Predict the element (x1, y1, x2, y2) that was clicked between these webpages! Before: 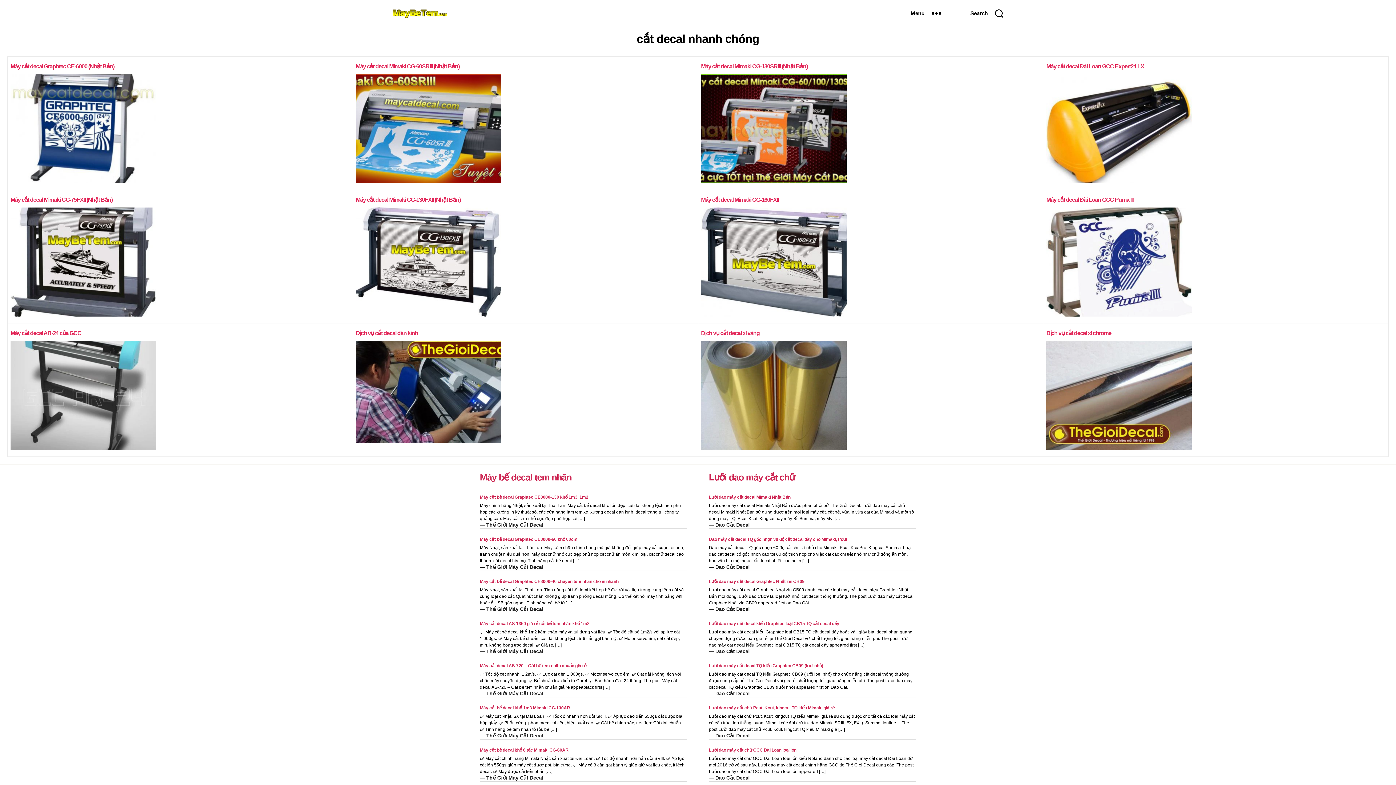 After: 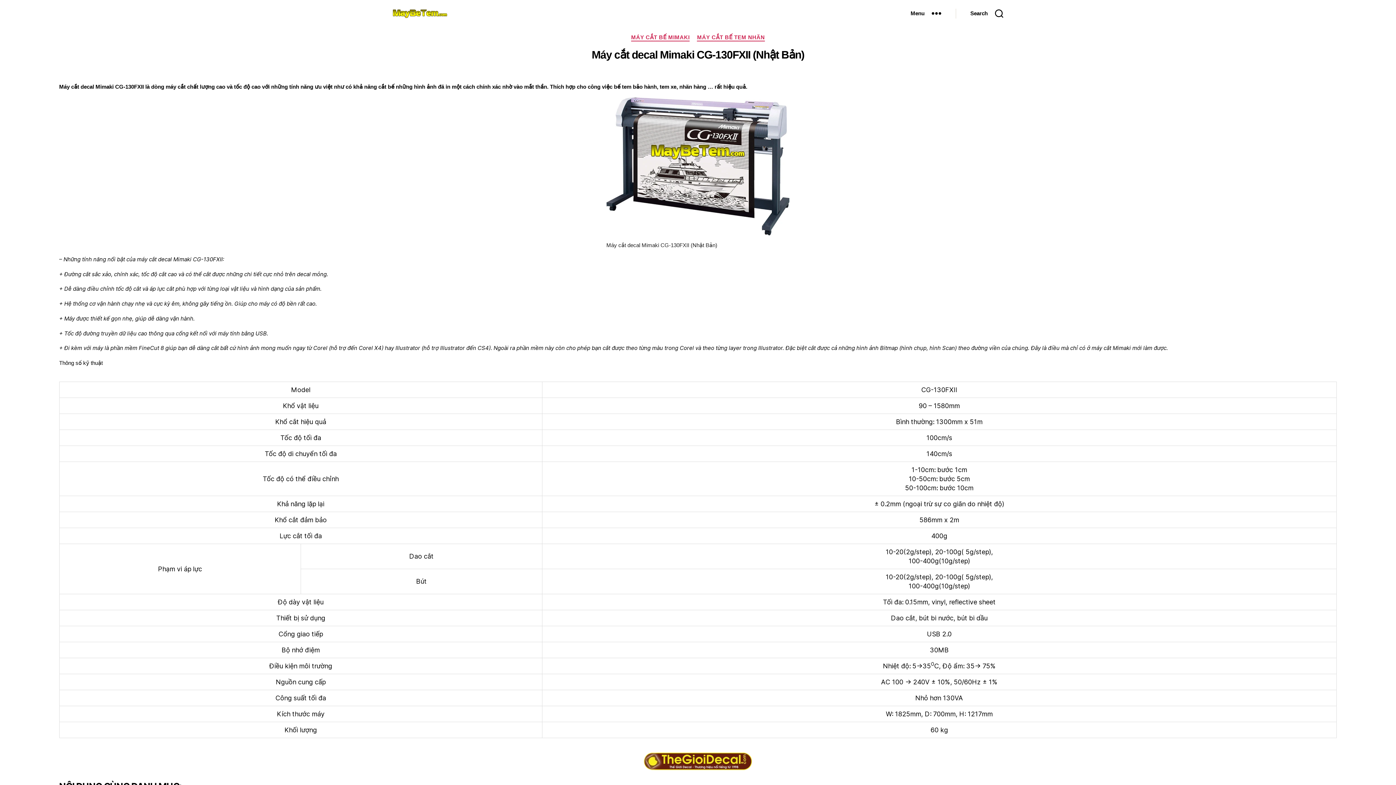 Action: bbox: (355, 207, 695, 316)